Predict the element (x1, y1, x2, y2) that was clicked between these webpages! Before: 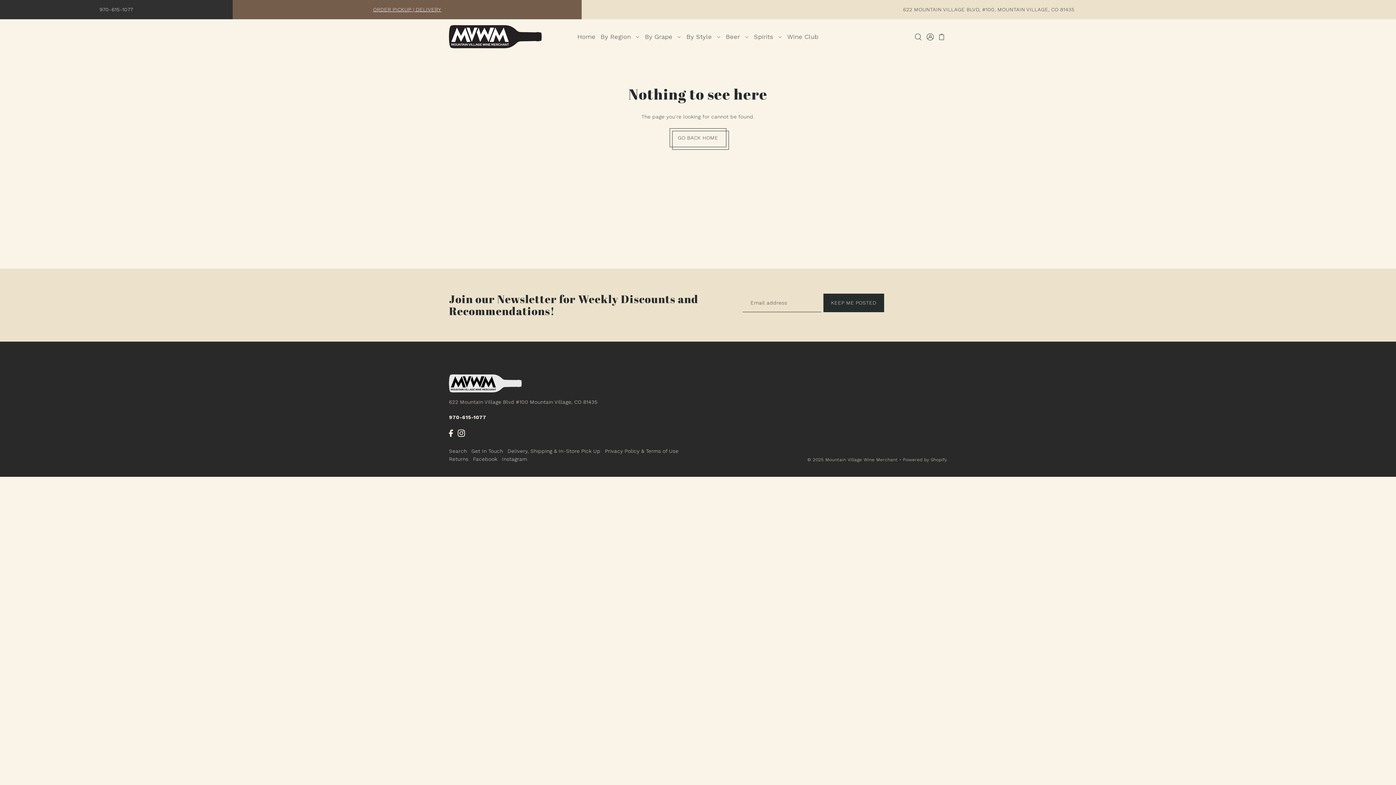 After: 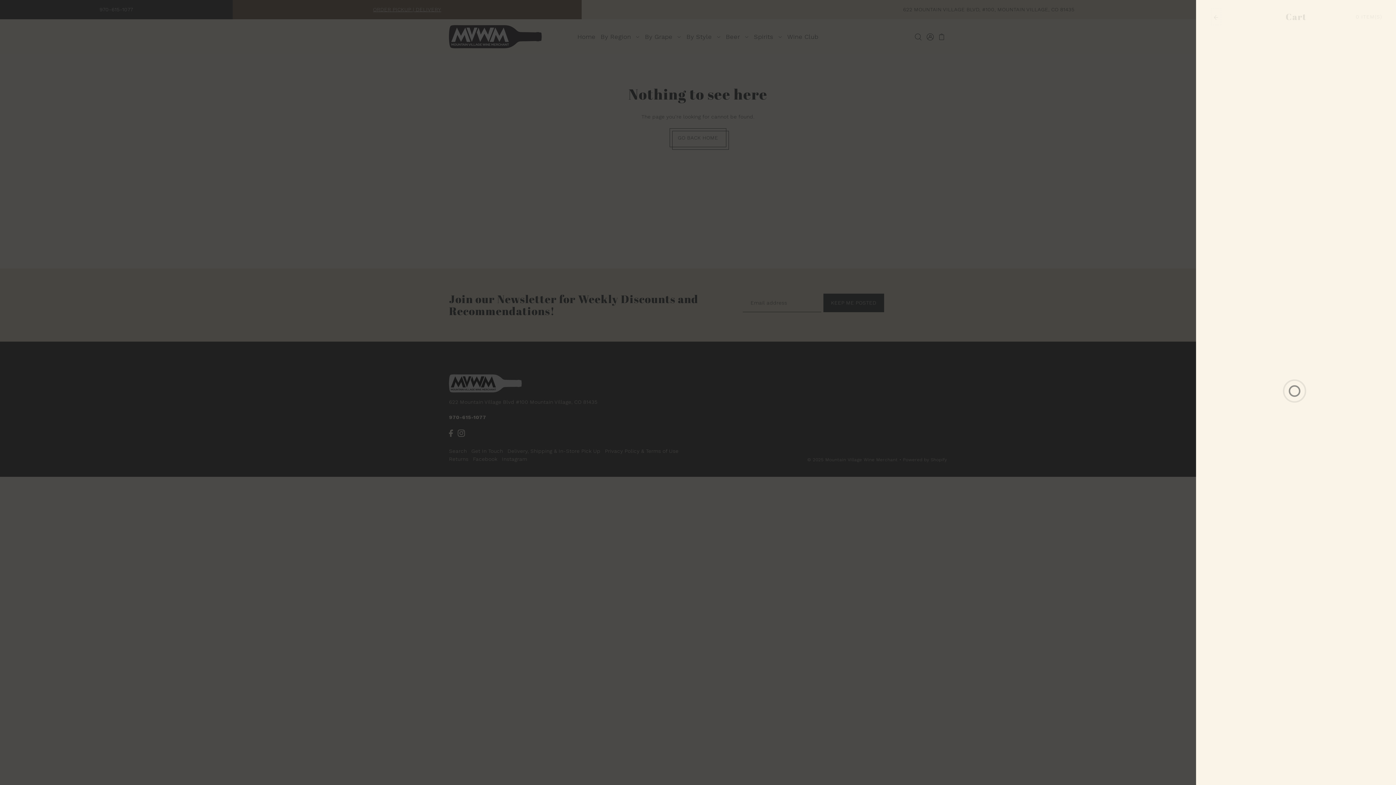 Action: label: Open cart bbox: (936, 26, 947, 47)